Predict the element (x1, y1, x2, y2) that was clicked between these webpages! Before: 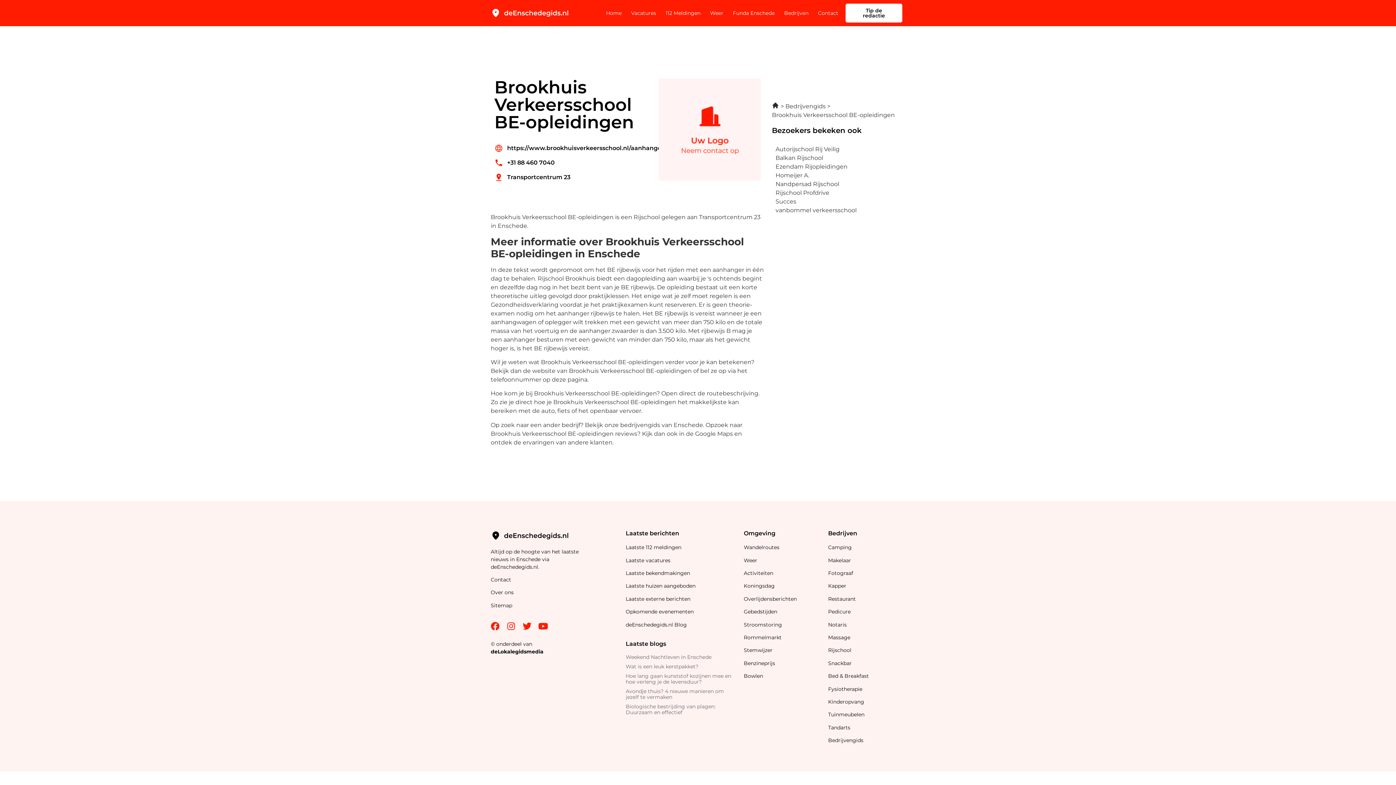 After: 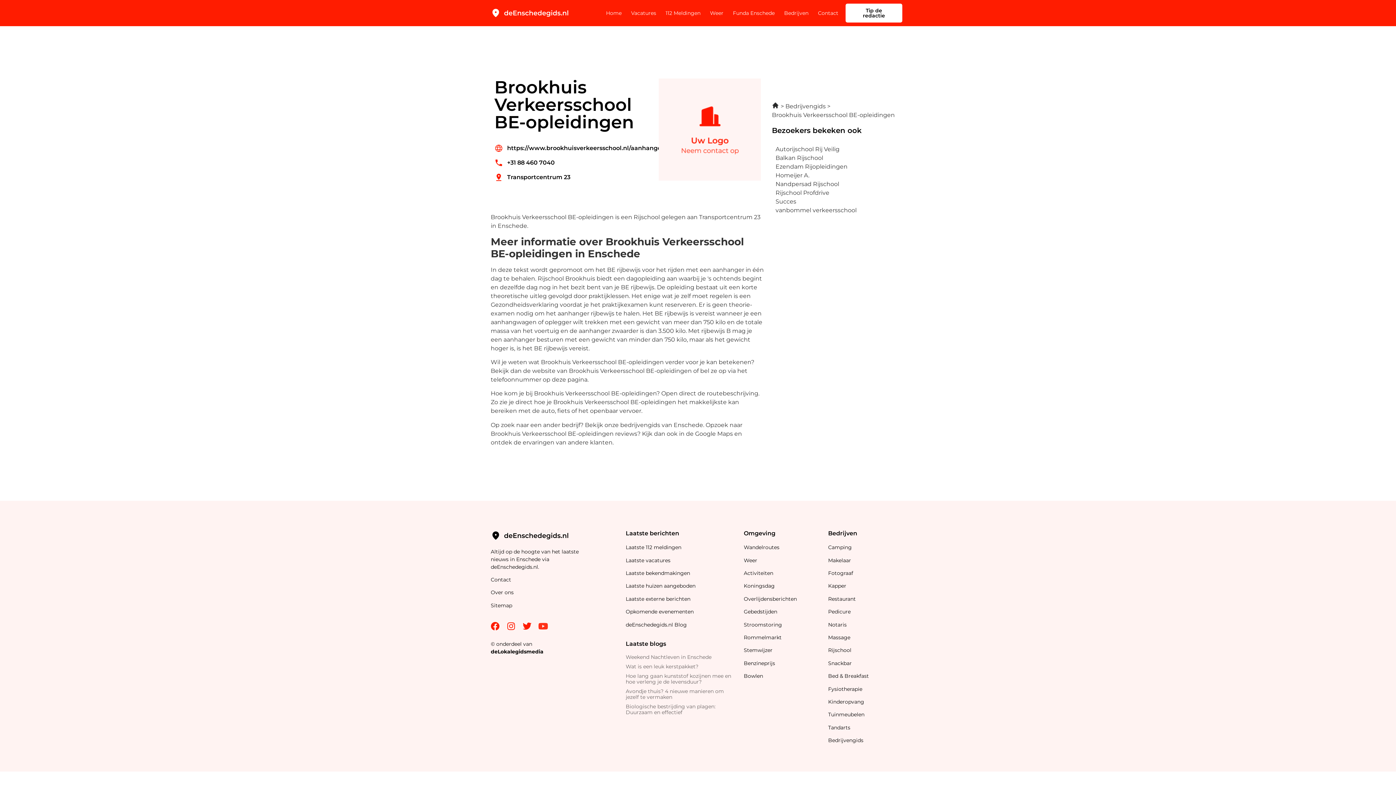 Action: bbox: (538, 622, 547, 630) label: Youtube